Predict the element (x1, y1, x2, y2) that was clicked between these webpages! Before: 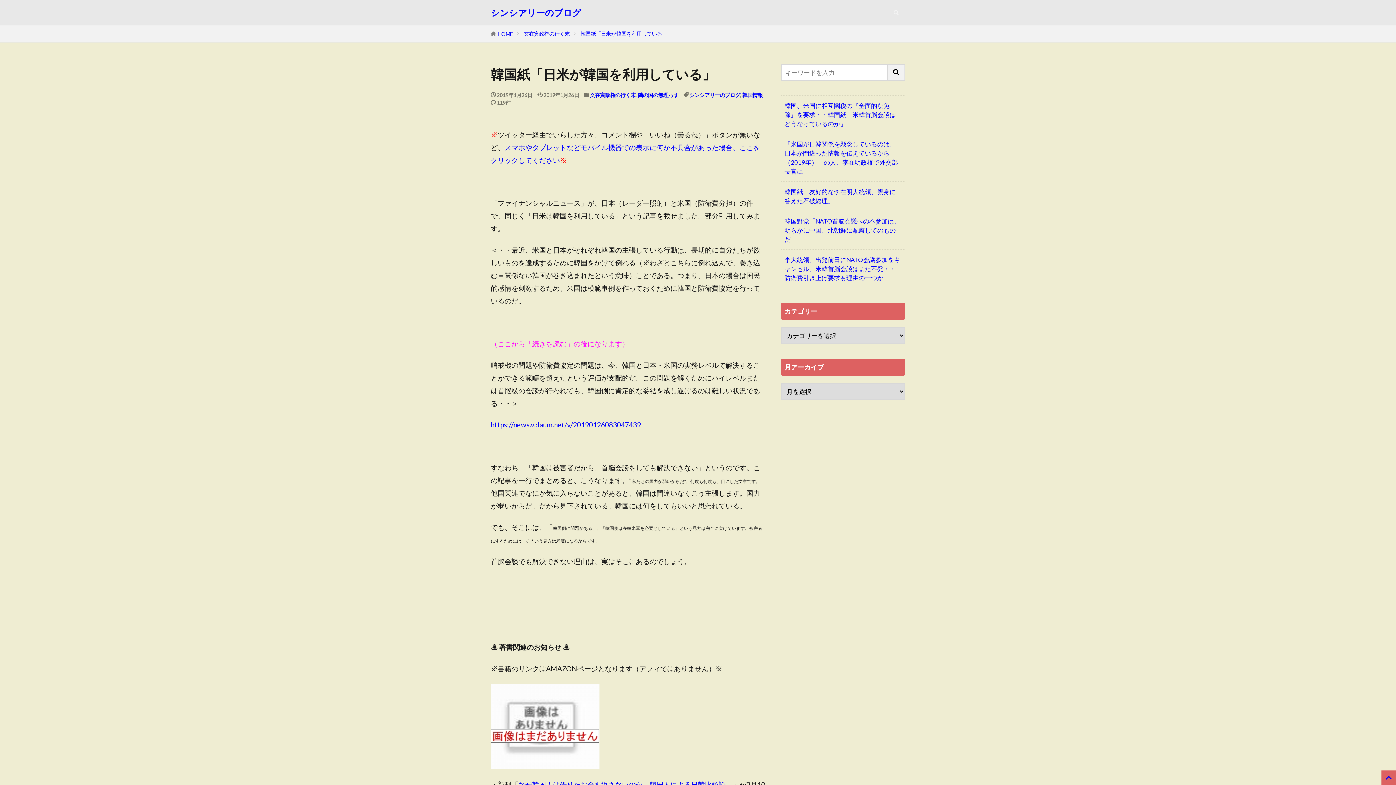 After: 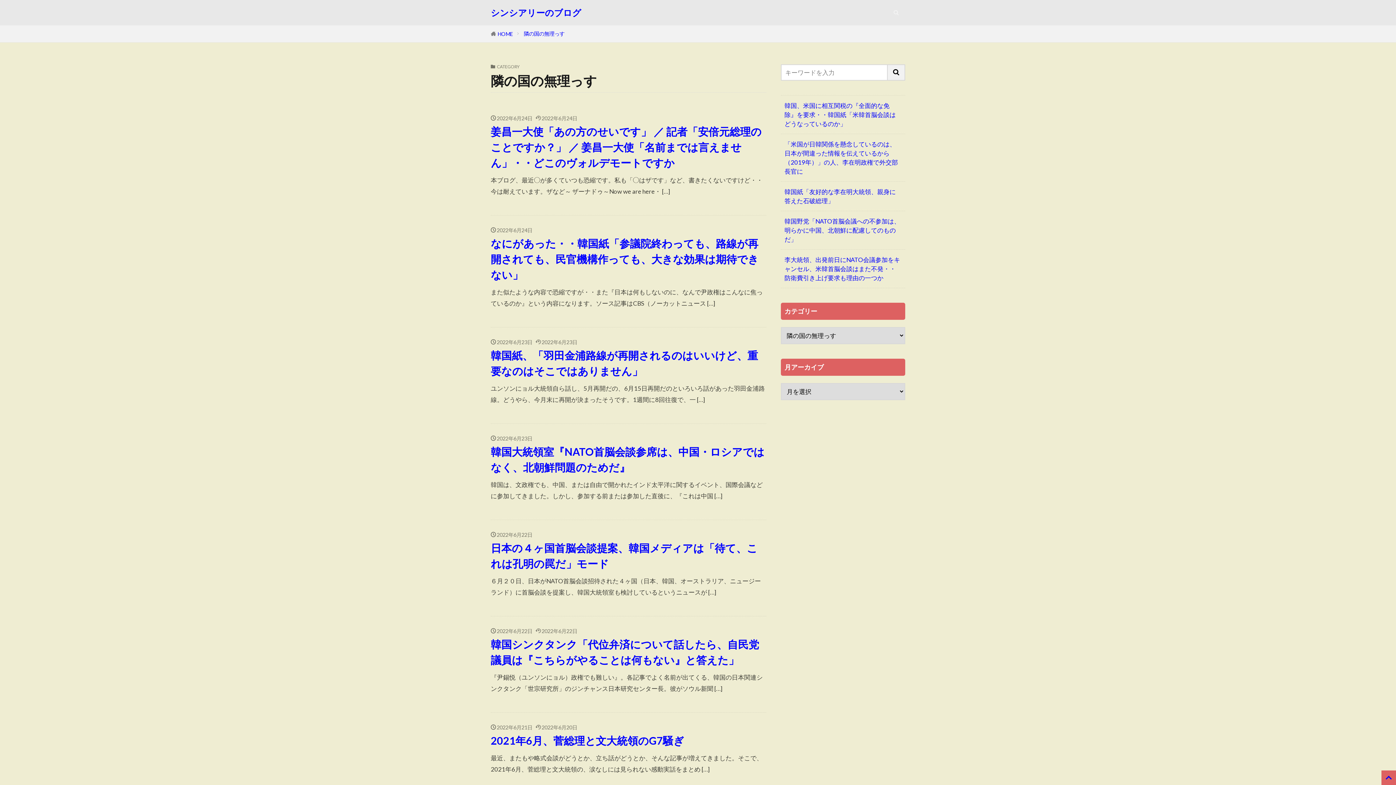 Action: bbox: (638, 92, 678, 98) label: 隣の国の無理っす